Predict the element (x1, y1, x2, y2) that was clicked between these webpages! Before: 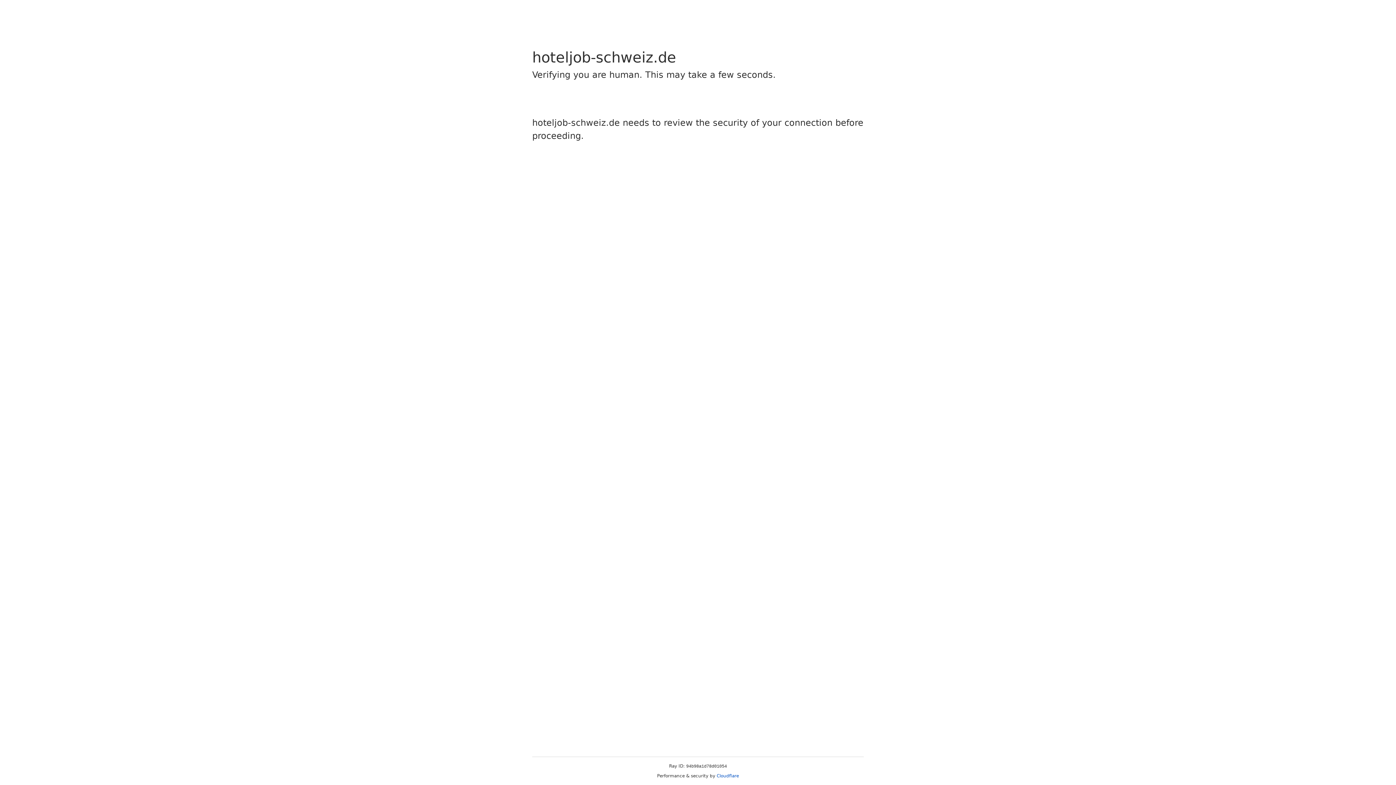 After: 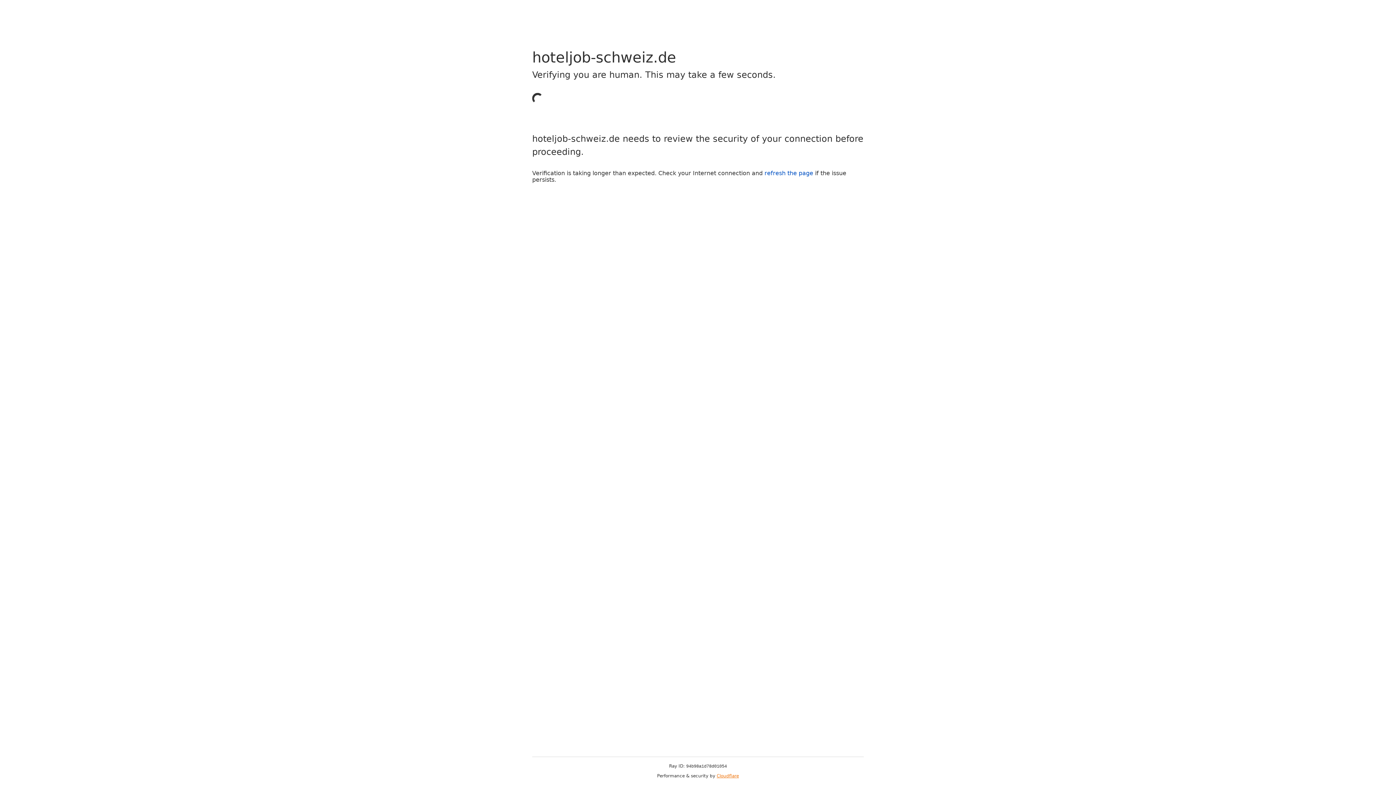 Action: bbox: (716, 773, 739, 778) label: Cloudflare